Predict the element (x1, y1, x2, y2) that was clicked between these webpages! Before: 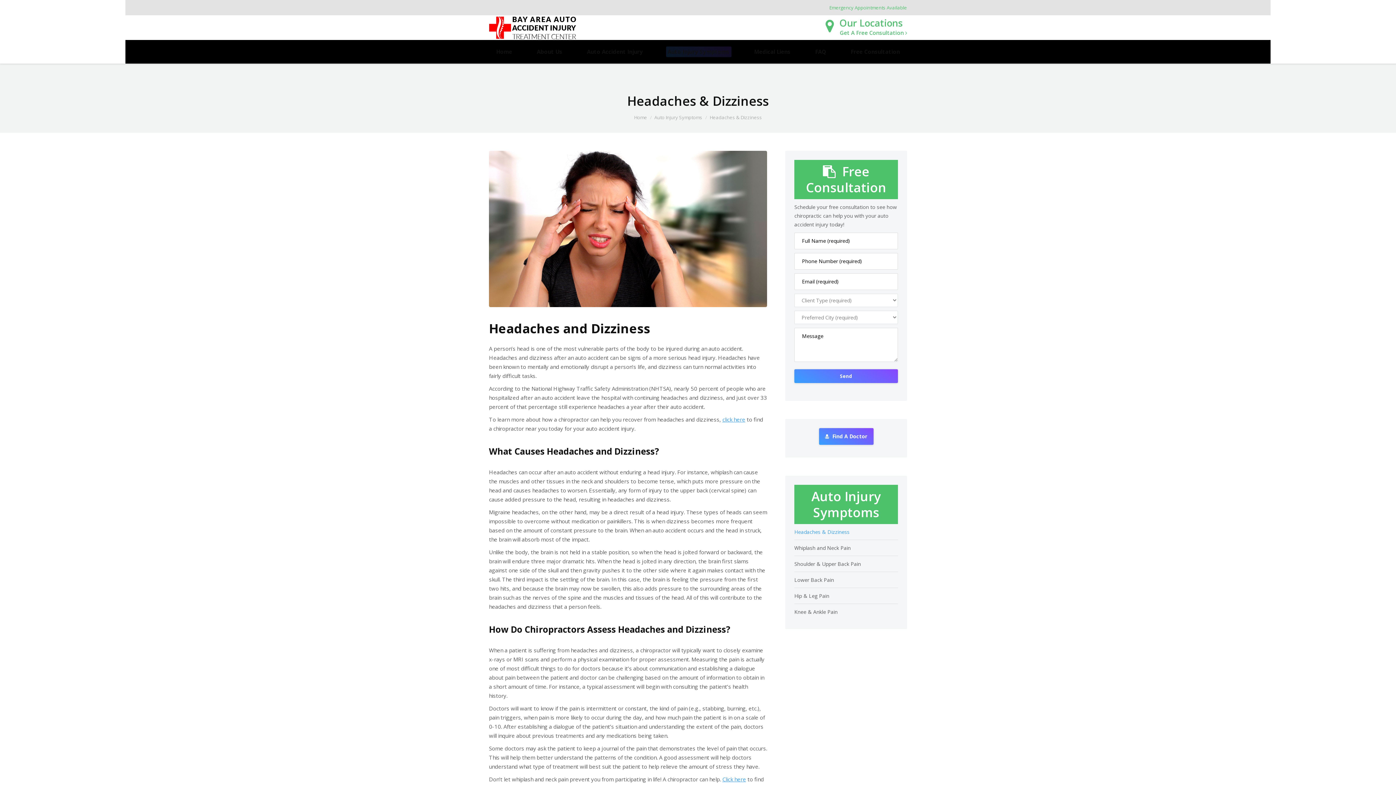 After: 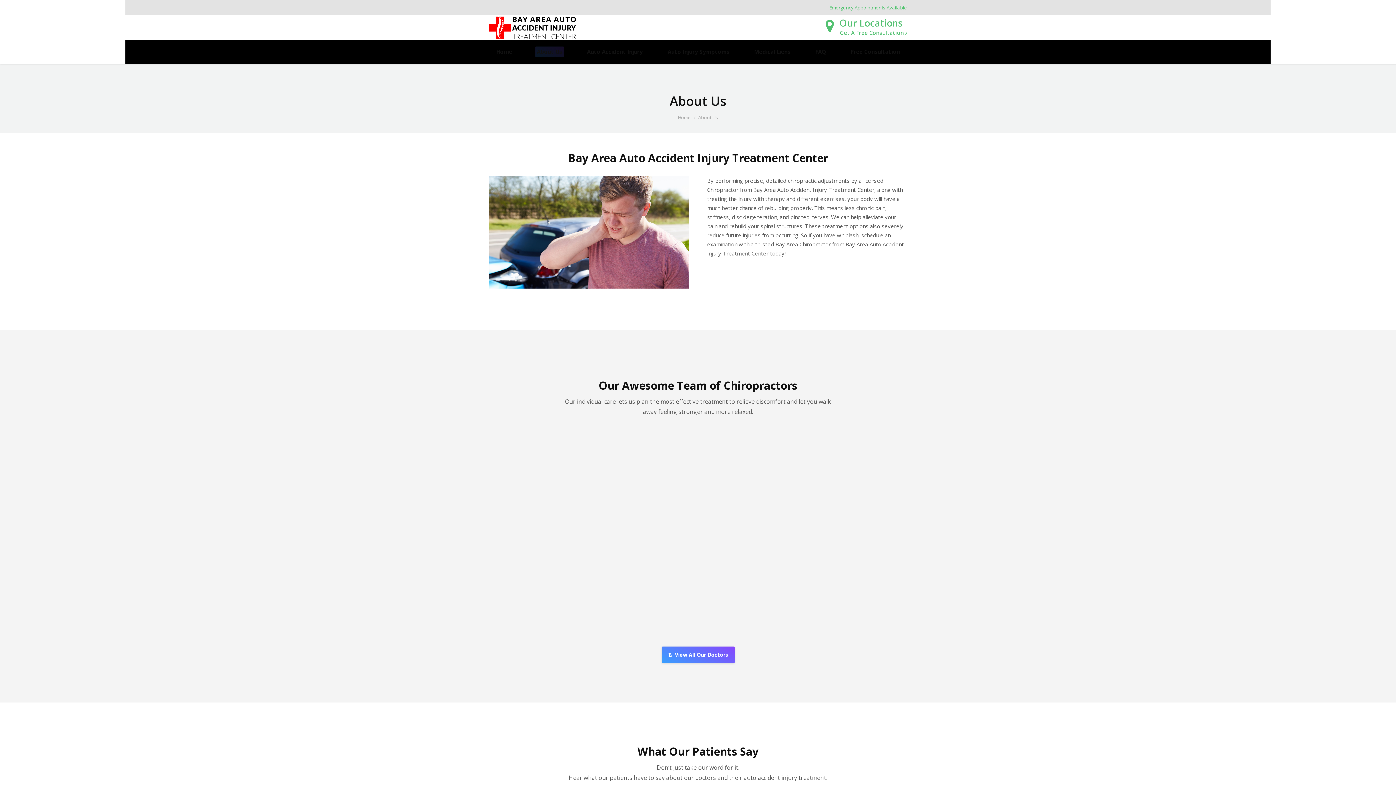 Action: bbox: (535, 46, 564, 56) label: About Us